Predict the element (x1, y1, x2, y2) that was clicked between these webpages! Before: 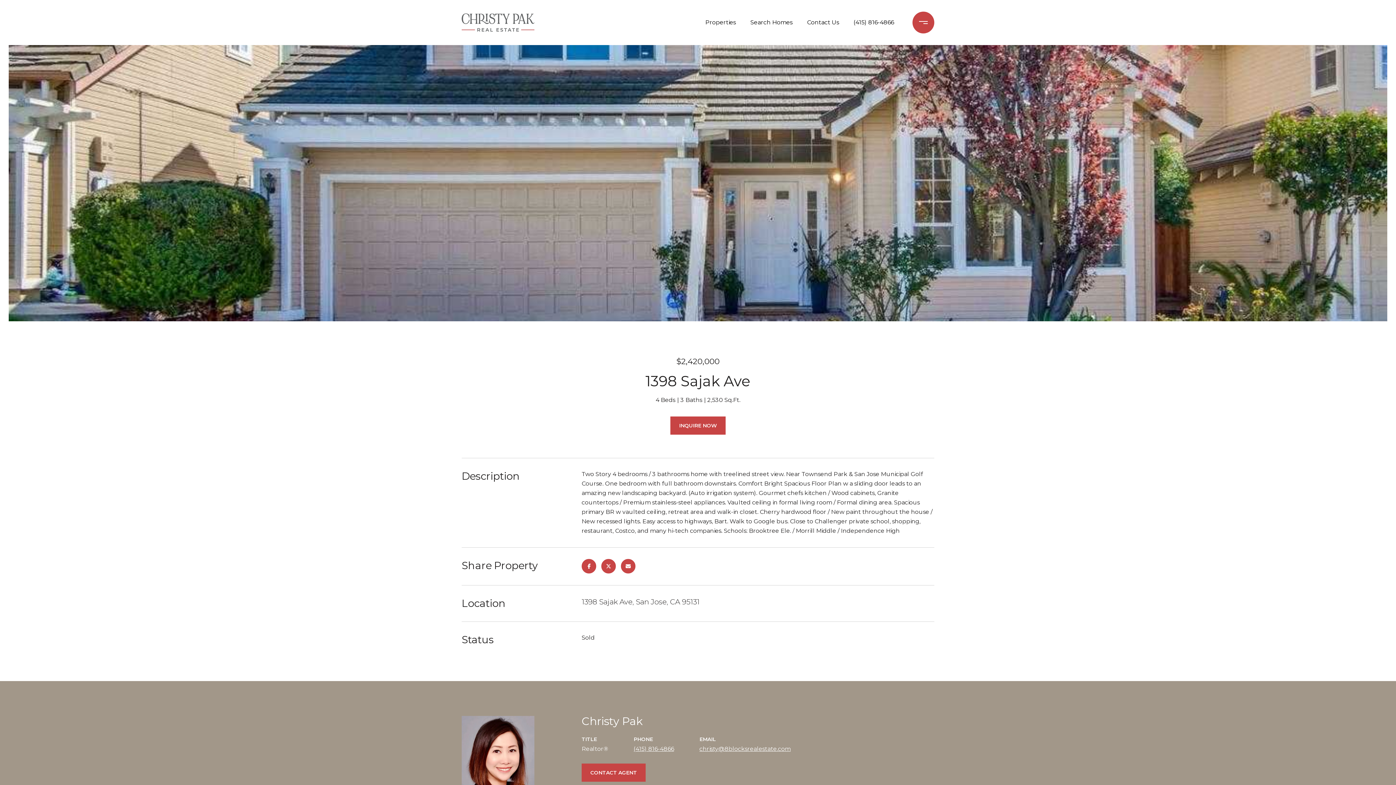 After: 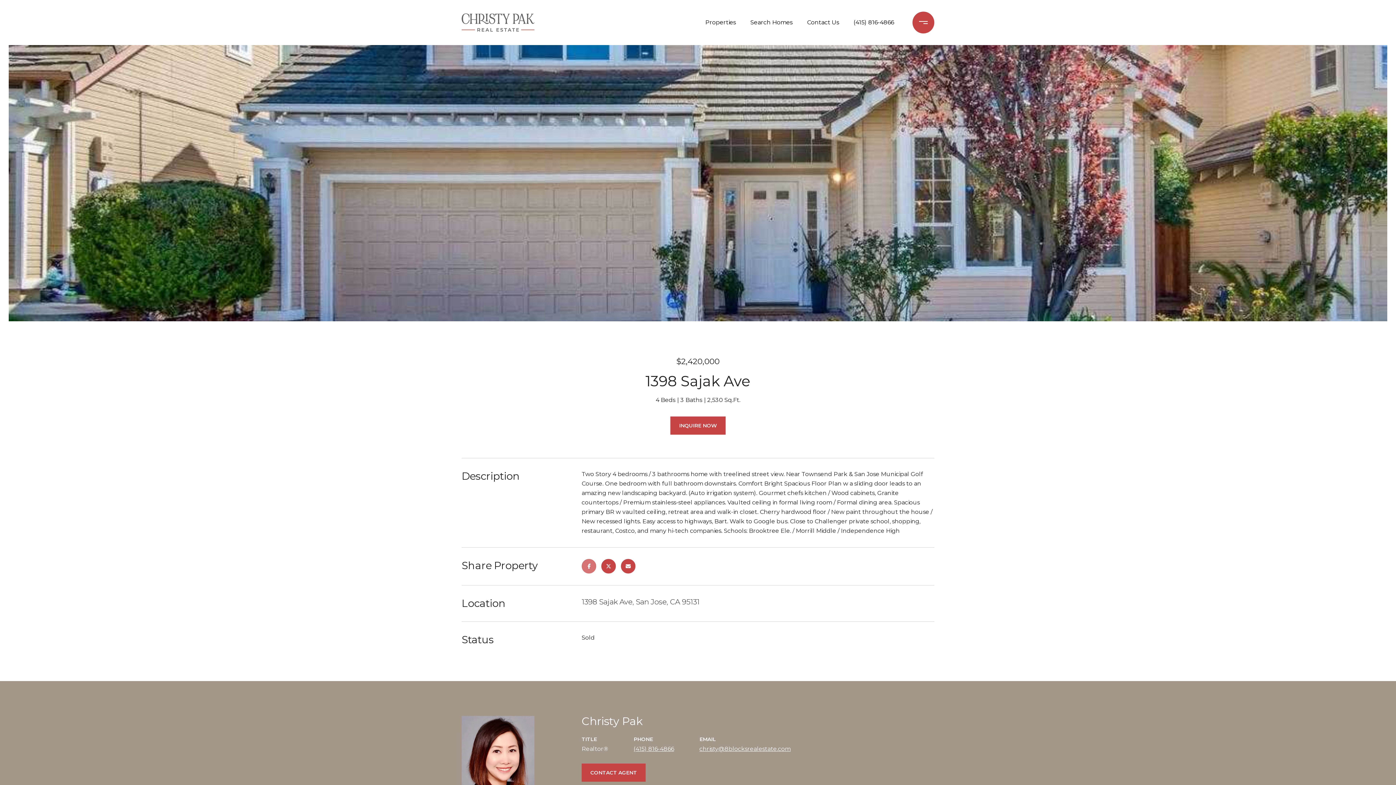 Action: bbox: (581, 559, 596, 573)